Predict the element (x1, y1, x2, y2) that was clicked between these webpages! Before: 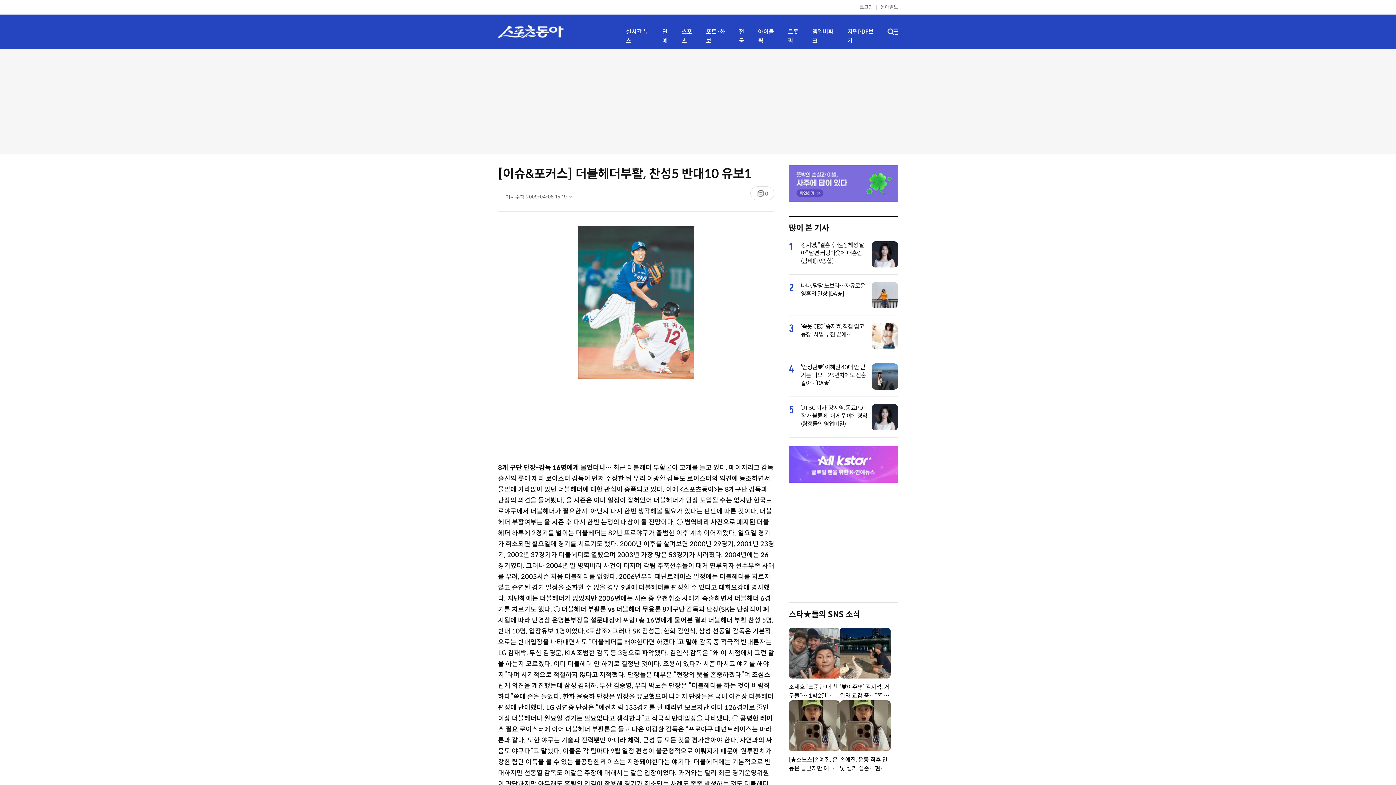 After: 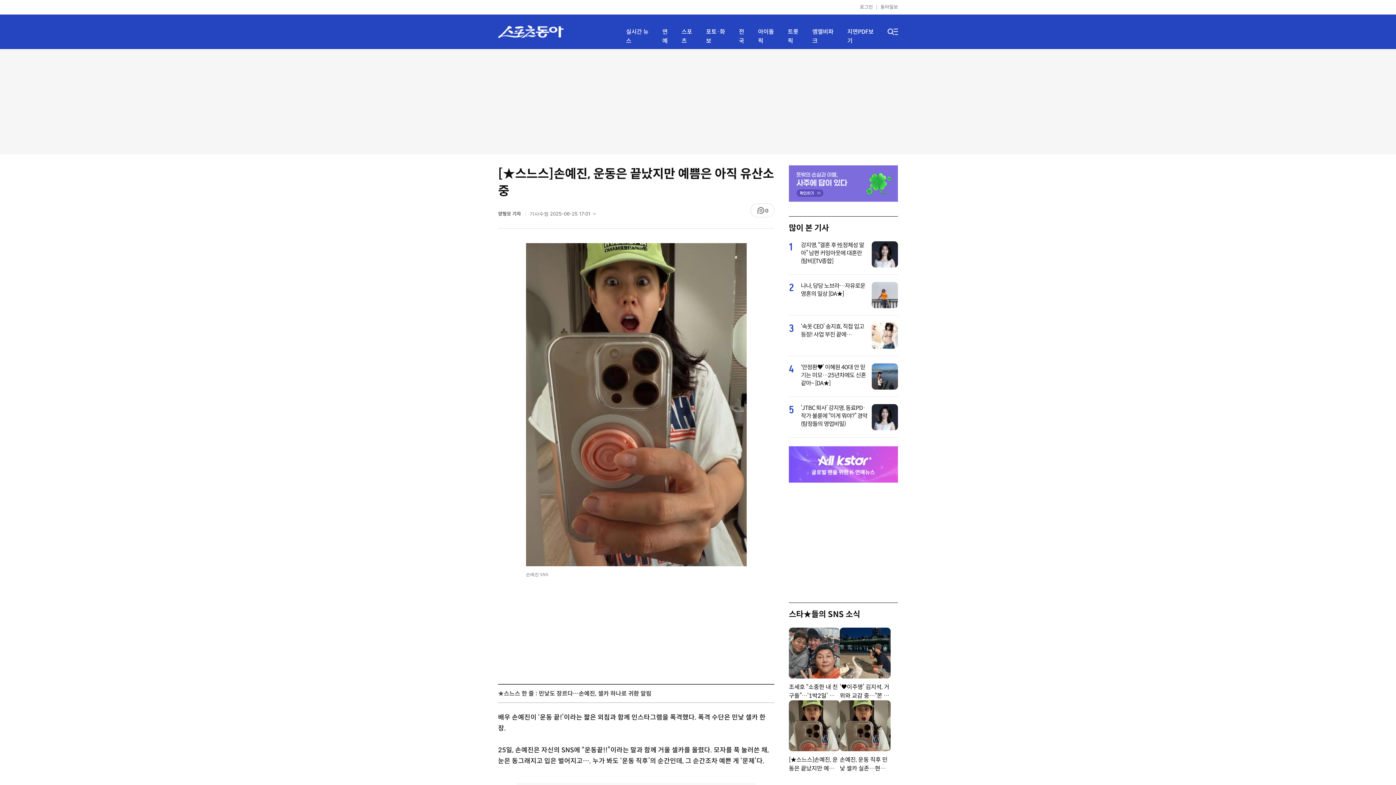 Action: bbox: (789, 700, 840, 751)